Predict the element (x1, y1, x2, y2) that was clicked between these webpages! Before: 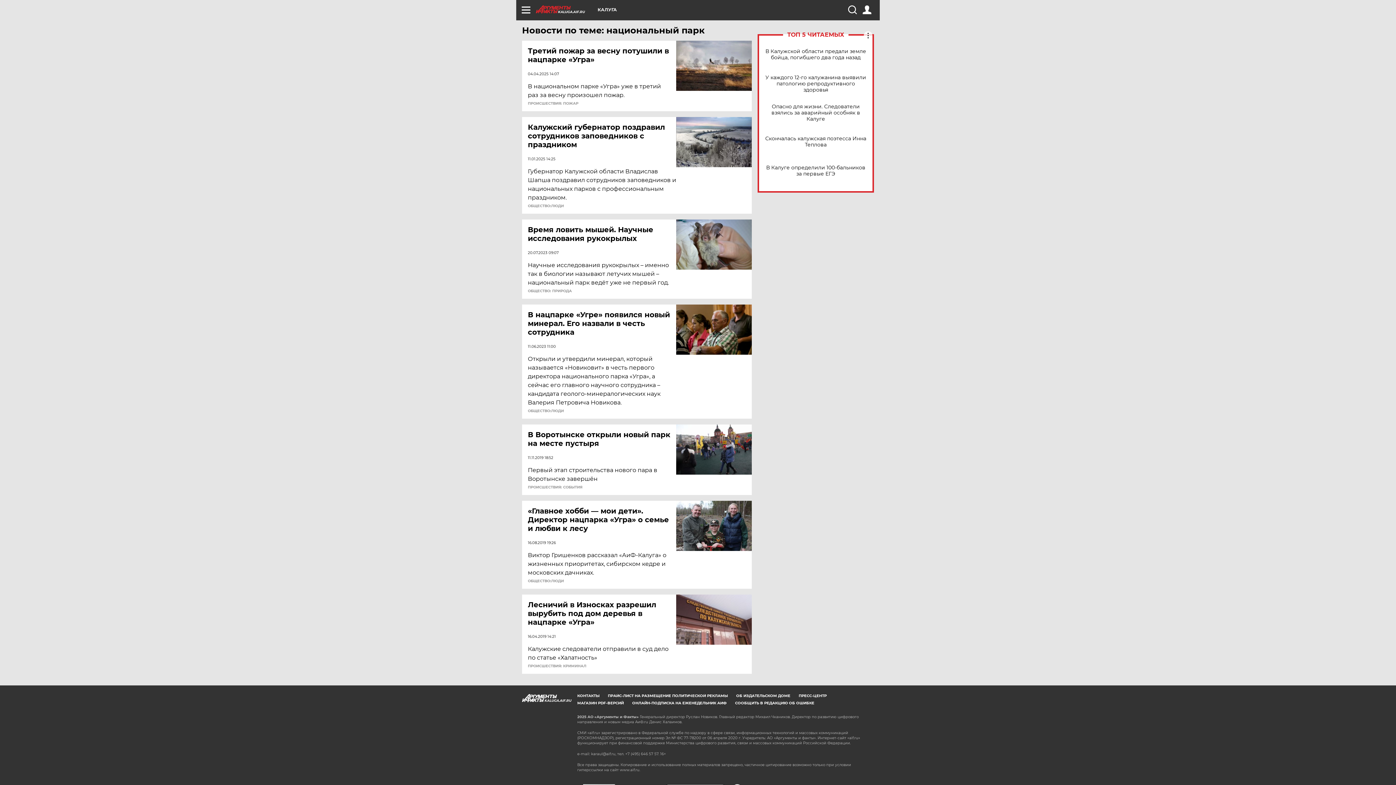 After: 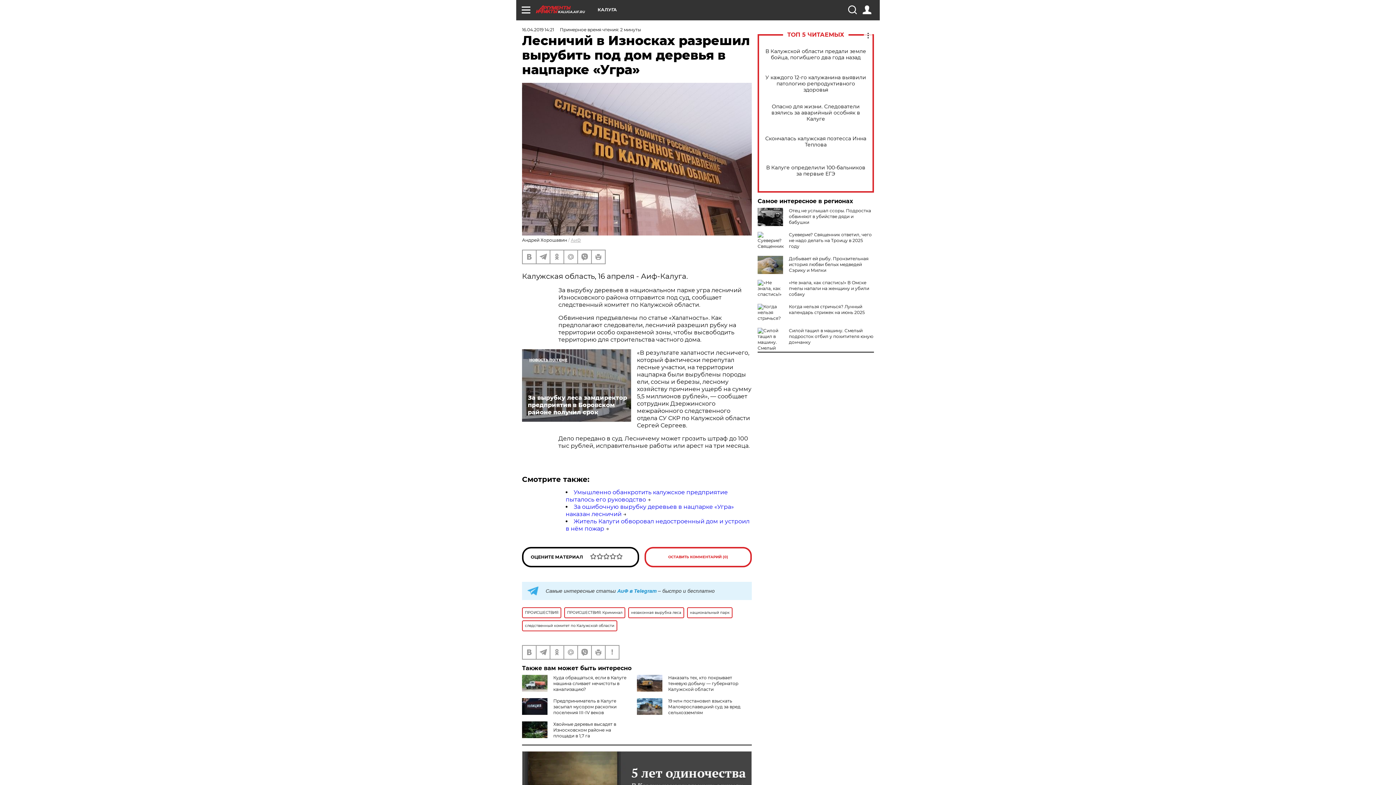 Action: bbox: (676, 594, 752, 645)